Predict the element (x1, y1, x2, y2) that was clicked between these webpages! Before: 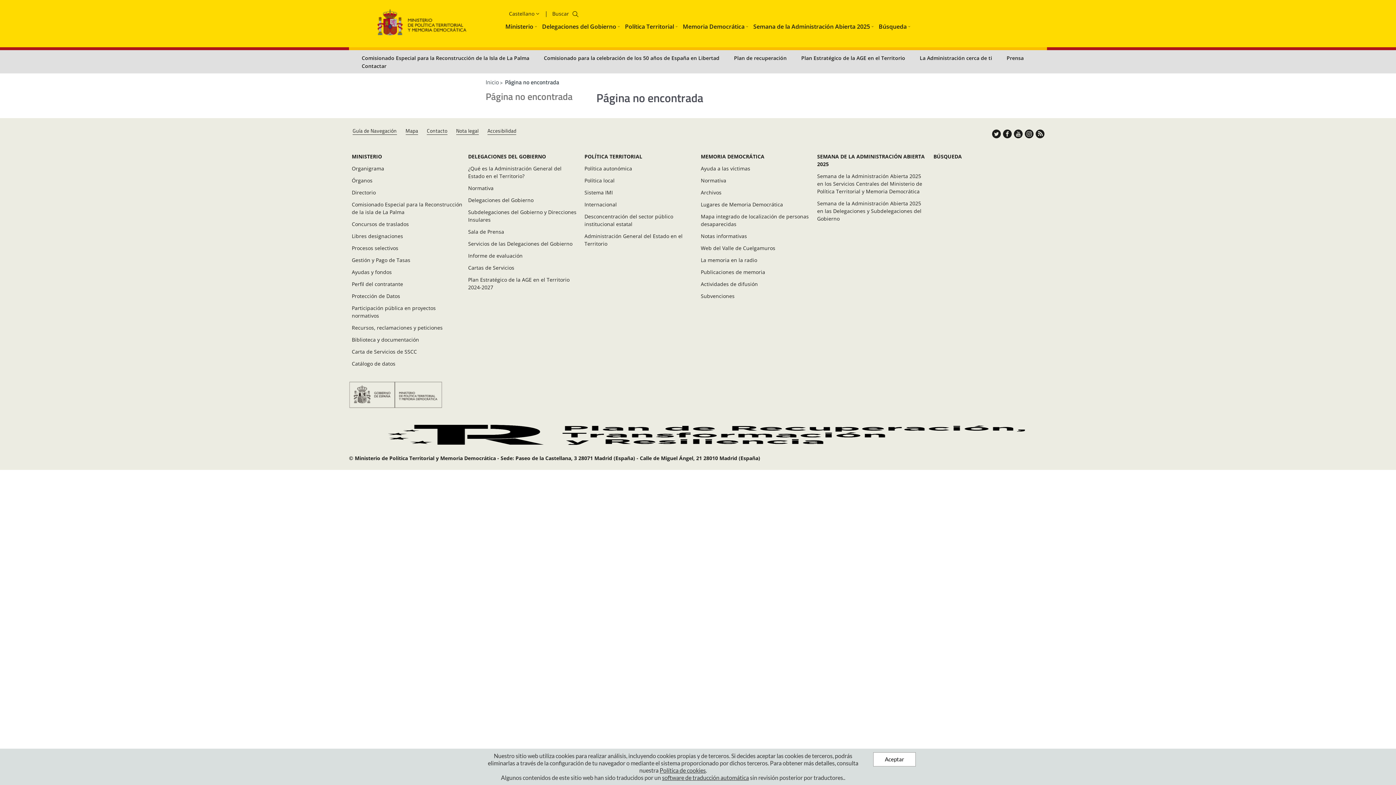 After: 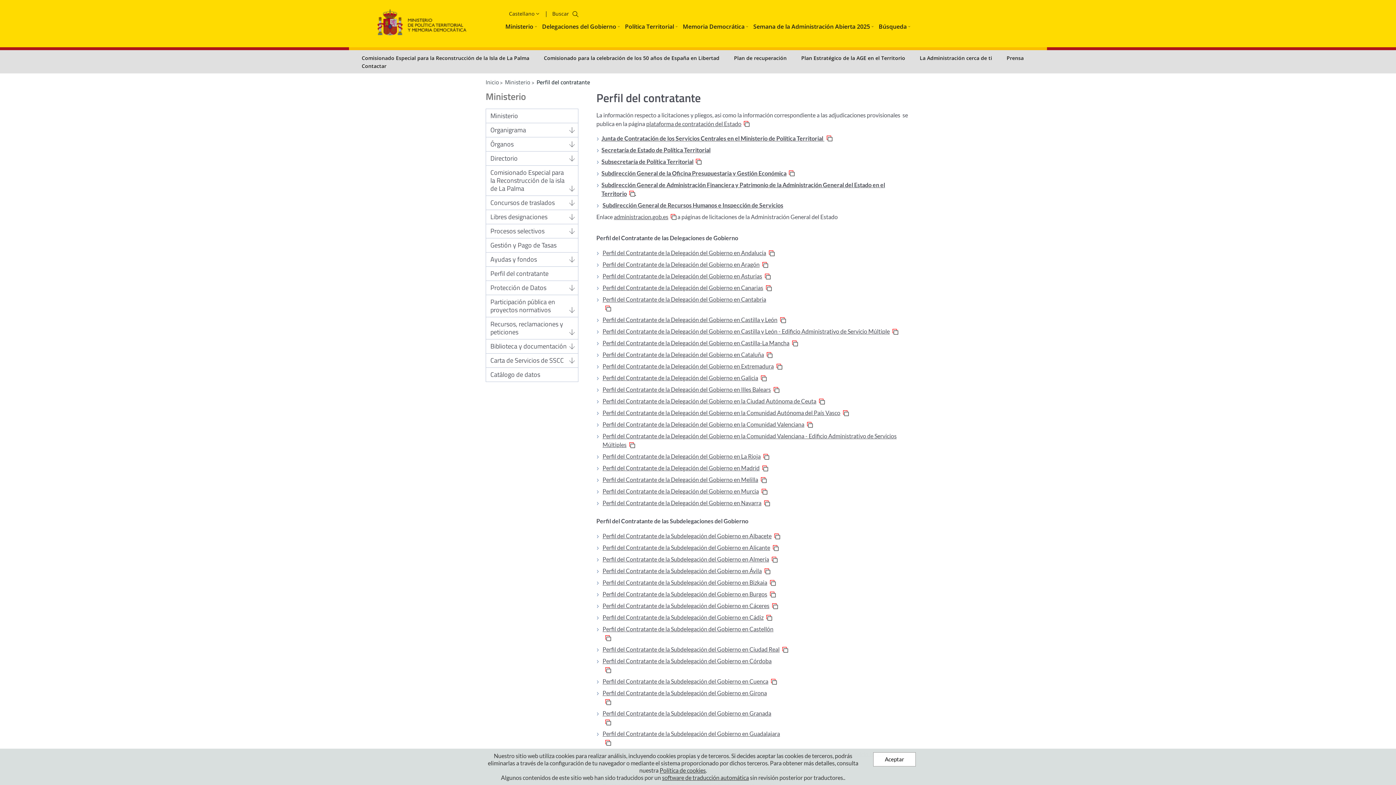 Action: label: Perfil del contratante bbox: (351, 280, 403, 288)